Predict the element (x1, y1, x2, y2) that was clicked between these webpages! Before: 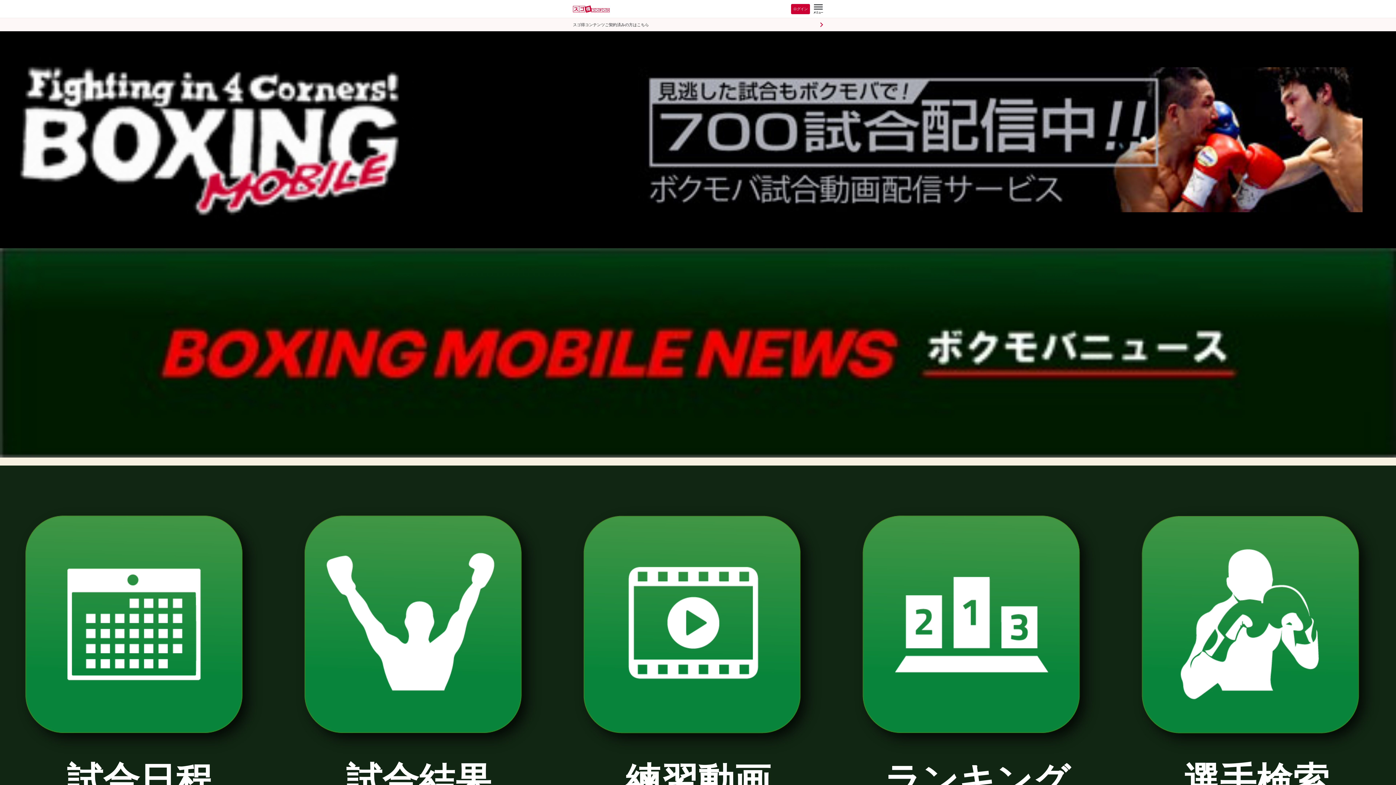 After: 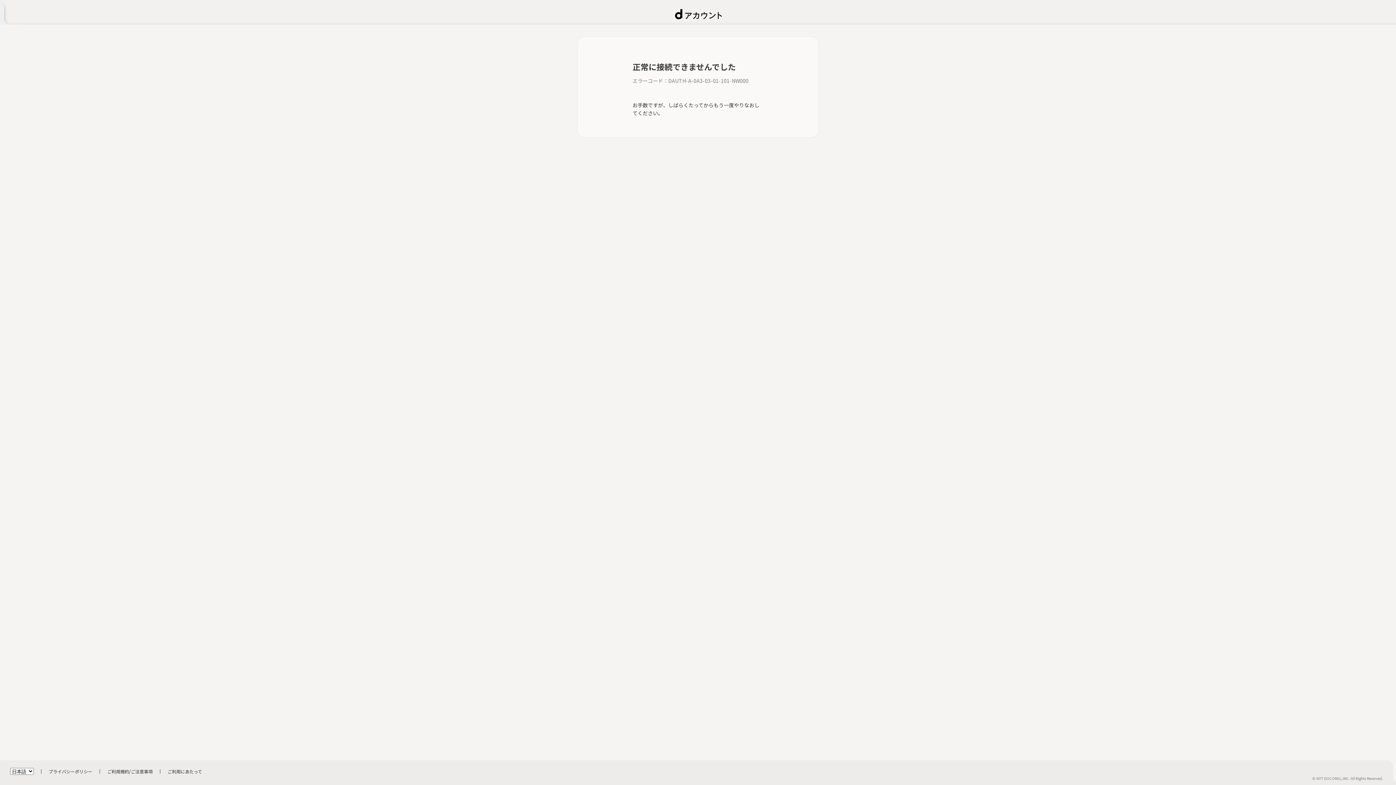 Action: bbox: (791, 4, 810, 14) label: ログイン